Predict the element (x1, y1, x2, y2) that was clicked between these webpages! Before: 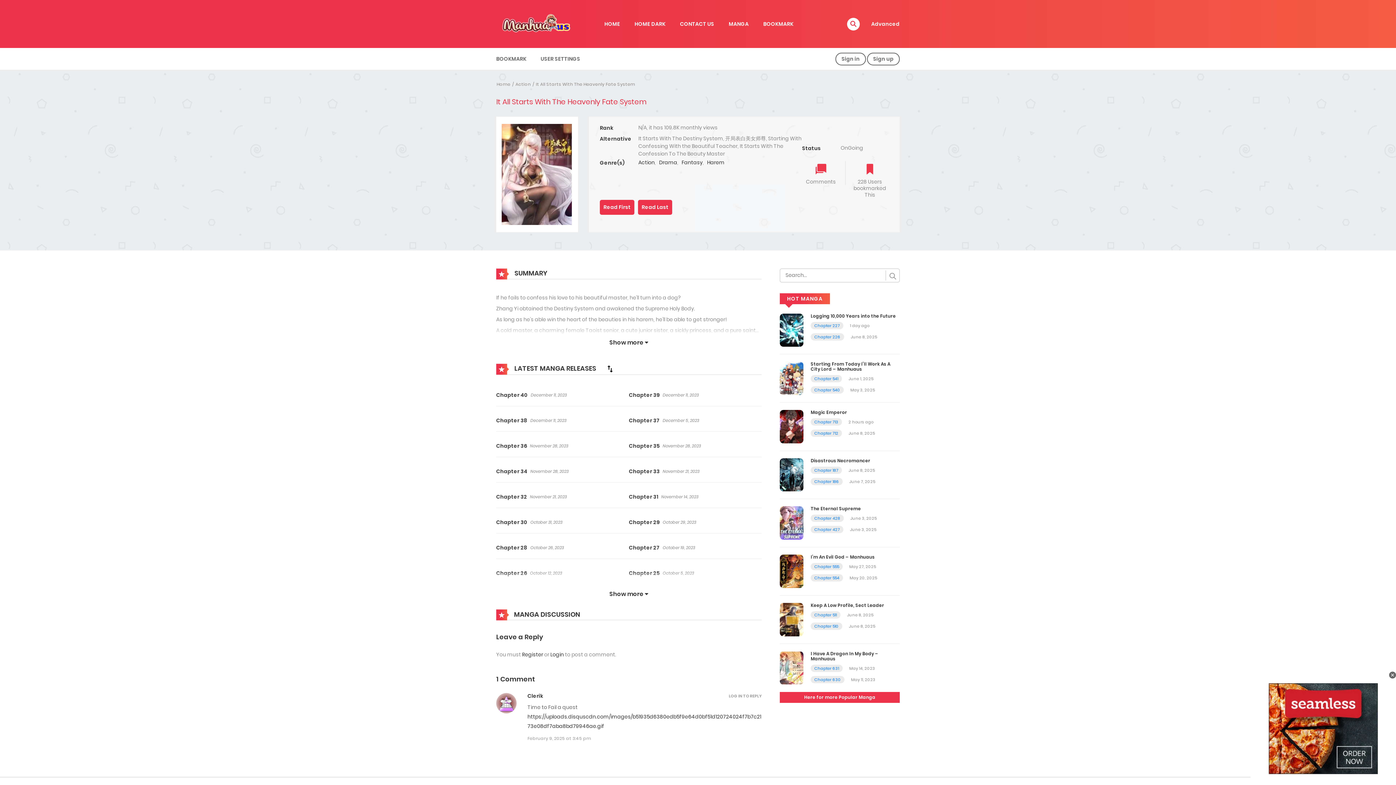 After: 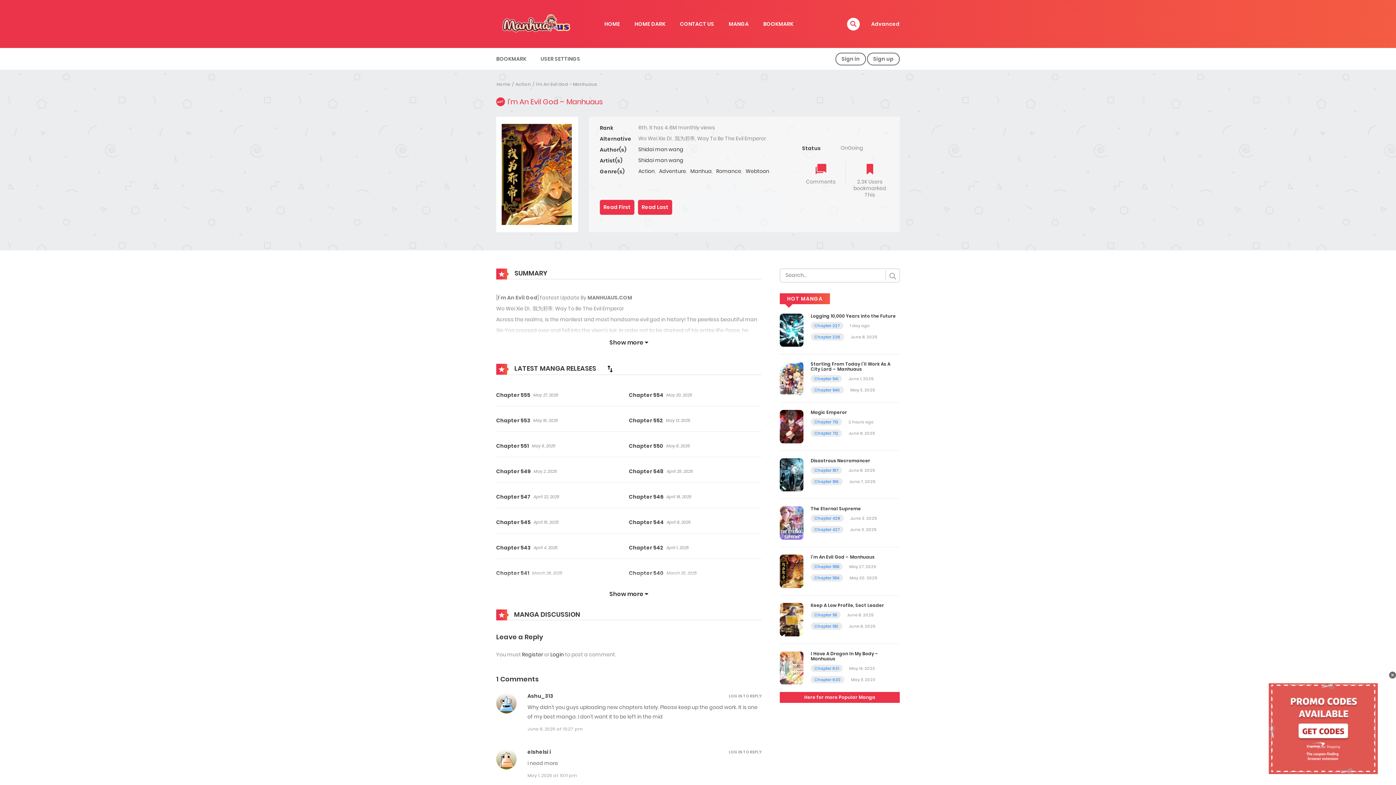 Action: bbox: (810, 554, 874, 560) label: I’m An Evil God – Manhuaus